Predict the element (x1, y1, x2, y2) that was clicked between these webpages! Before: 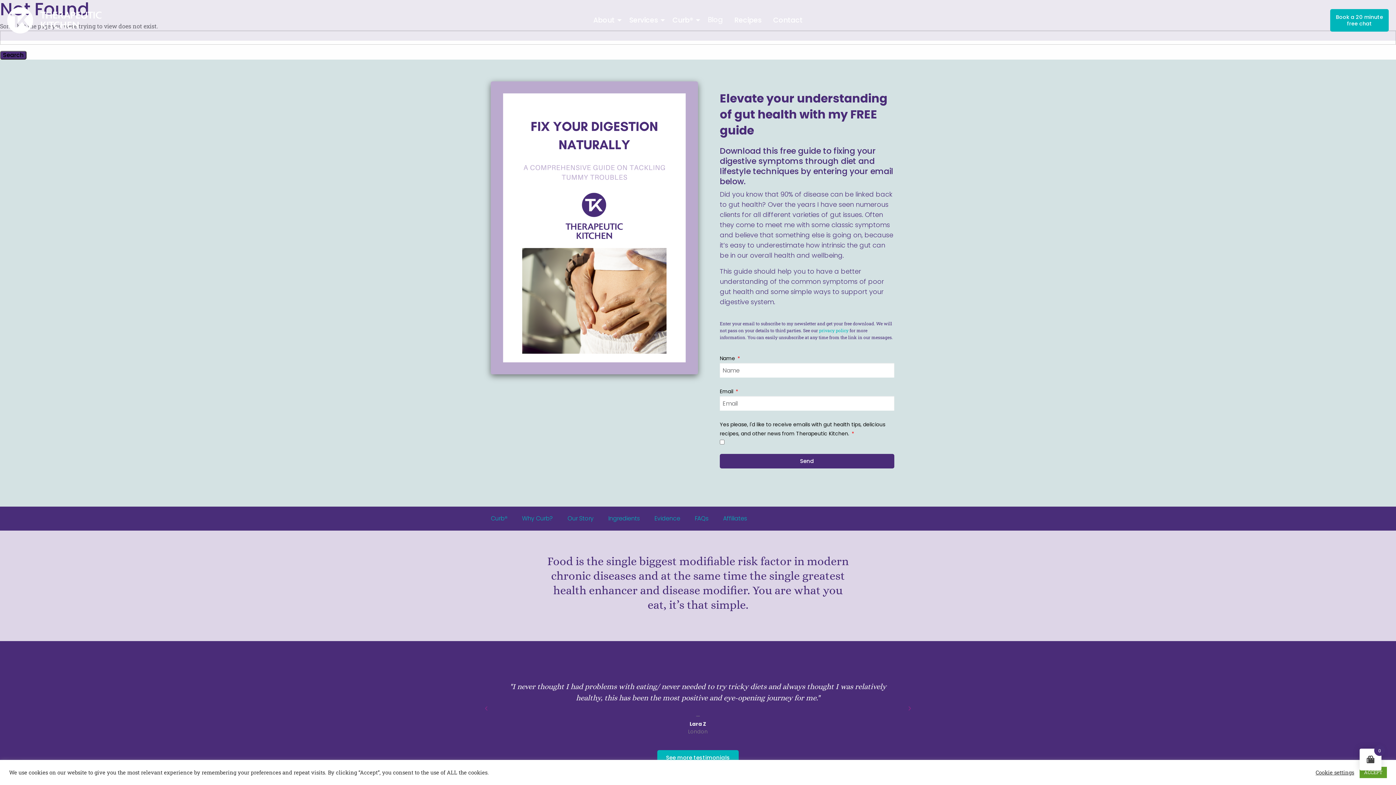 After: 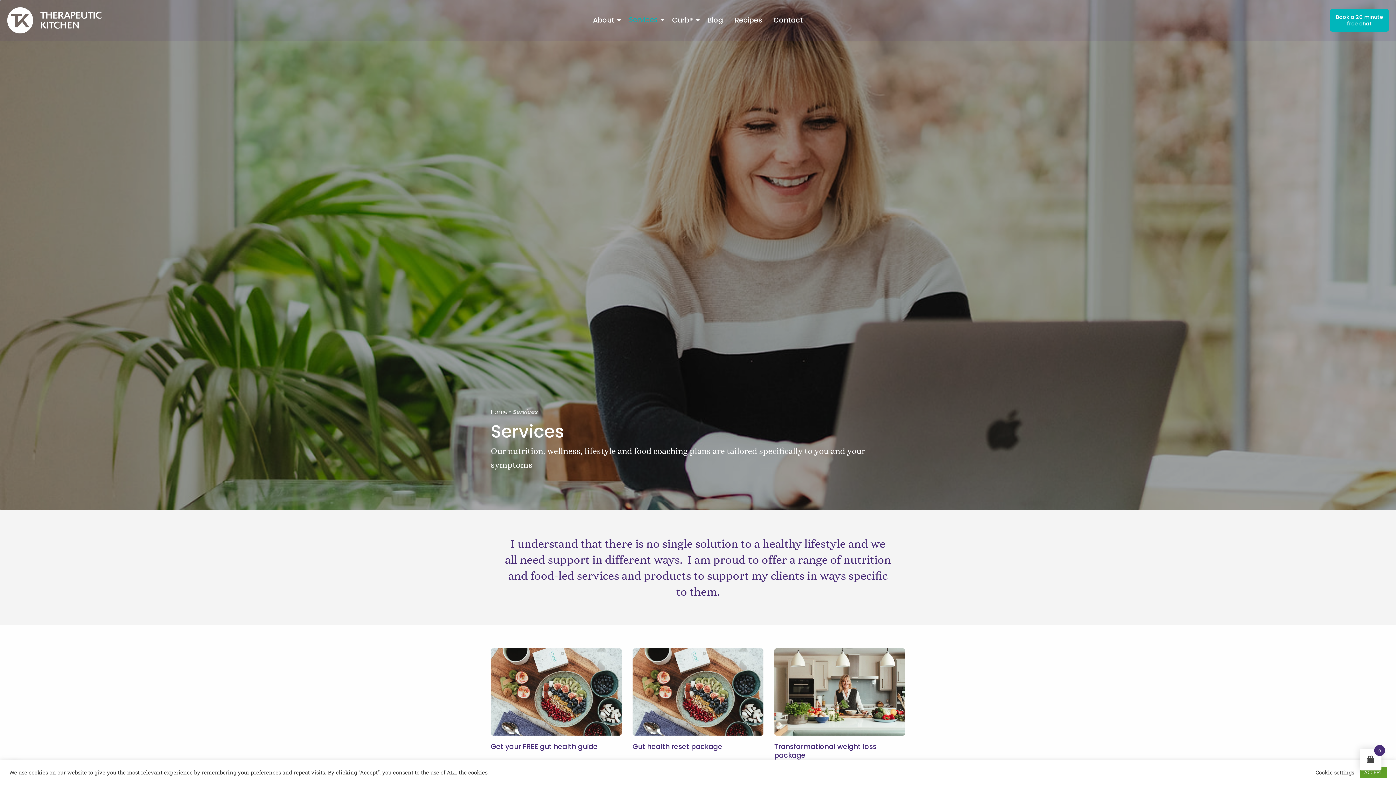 Action: bbox: (623, 12, 666, 27) label: Services